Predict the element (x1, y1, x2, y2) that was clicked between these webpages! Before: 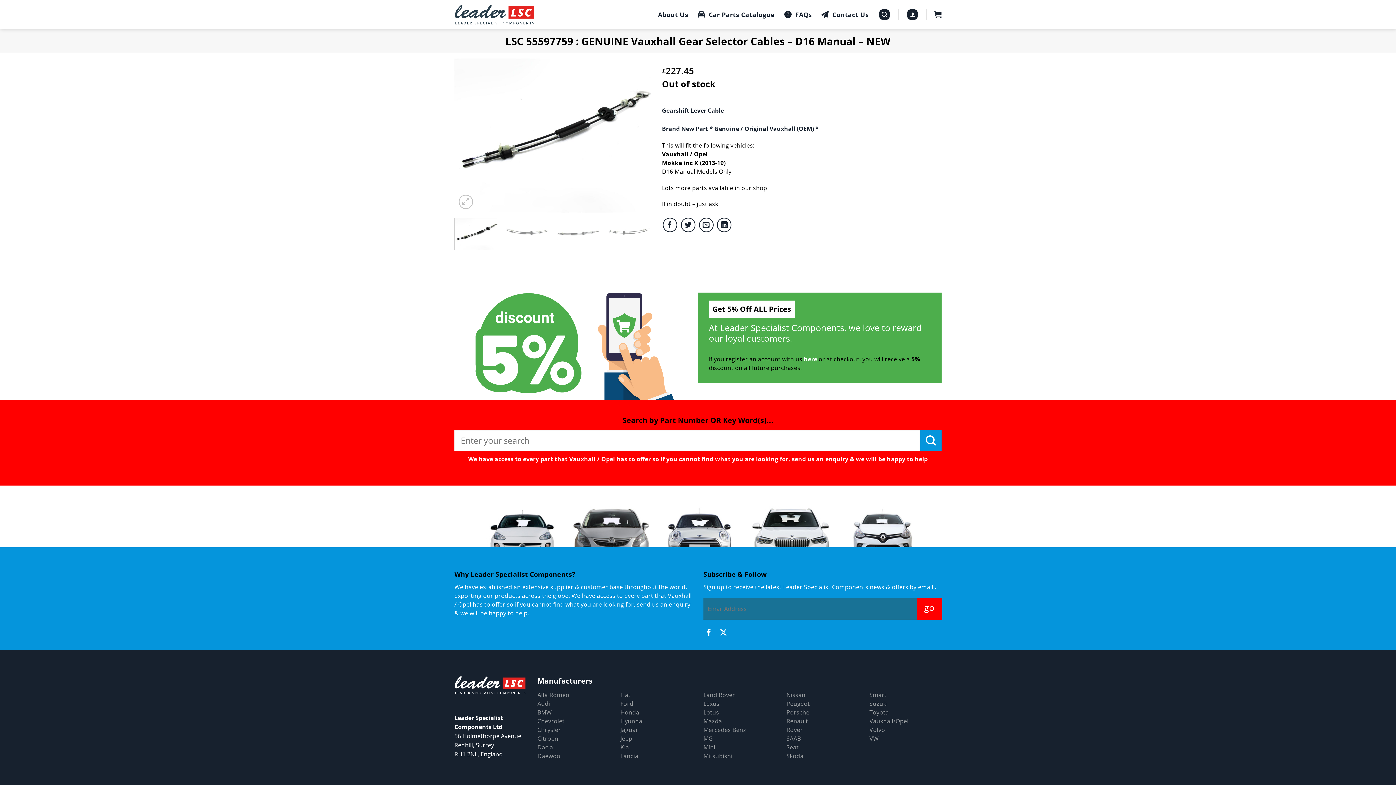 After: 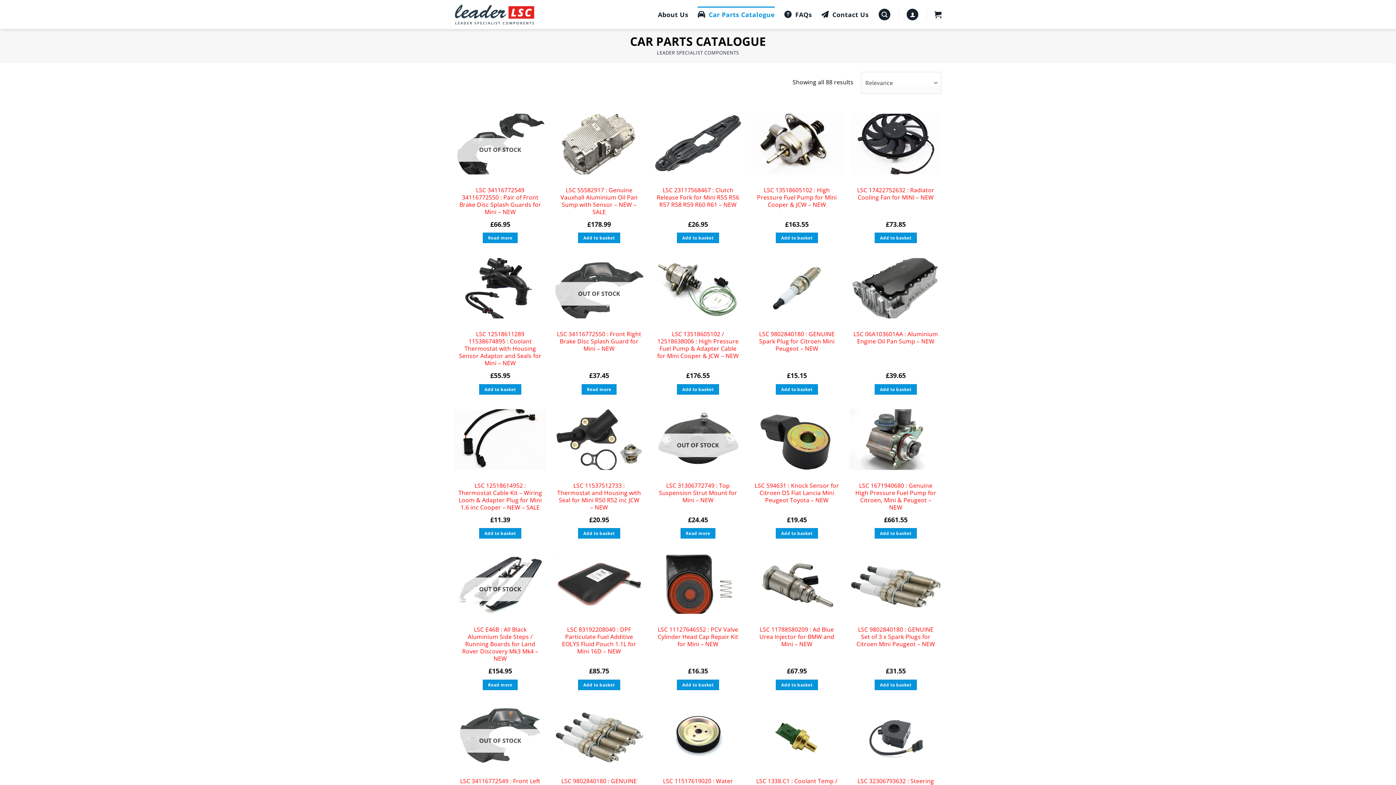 Action: bbox: (703, 743, 715, 751) label: Mini